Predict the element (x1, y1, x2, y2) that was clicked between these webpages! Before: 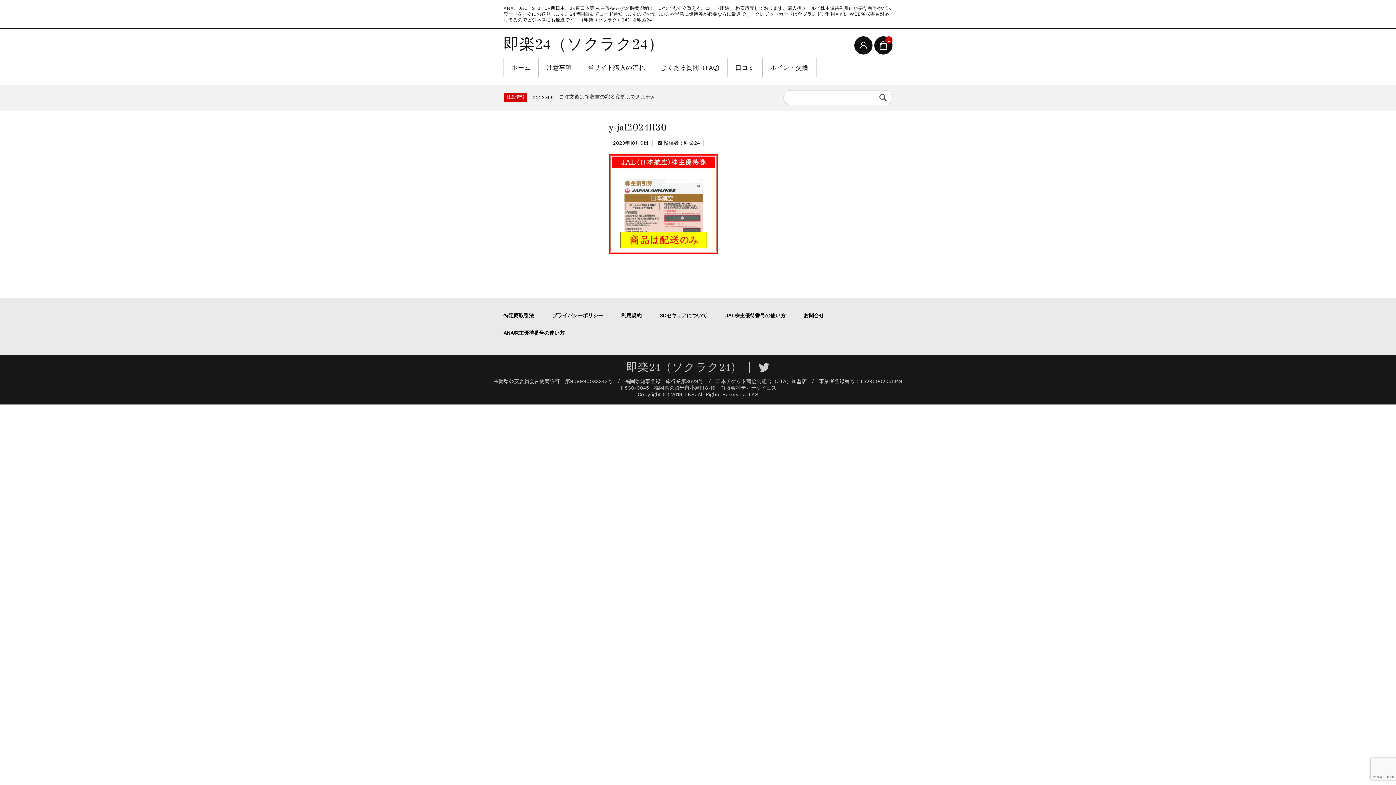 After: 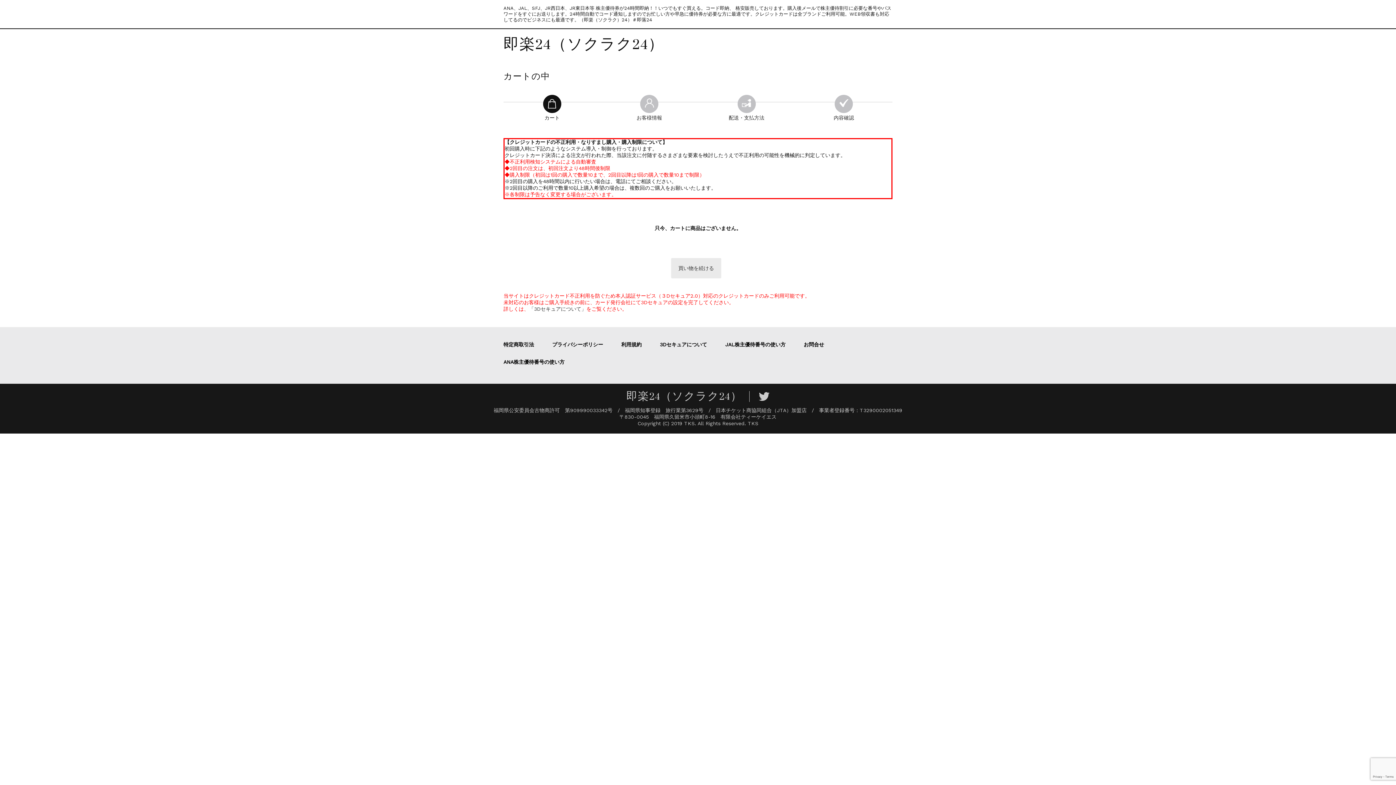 Action: bbox: (874, 36, 892, 54) label: 0